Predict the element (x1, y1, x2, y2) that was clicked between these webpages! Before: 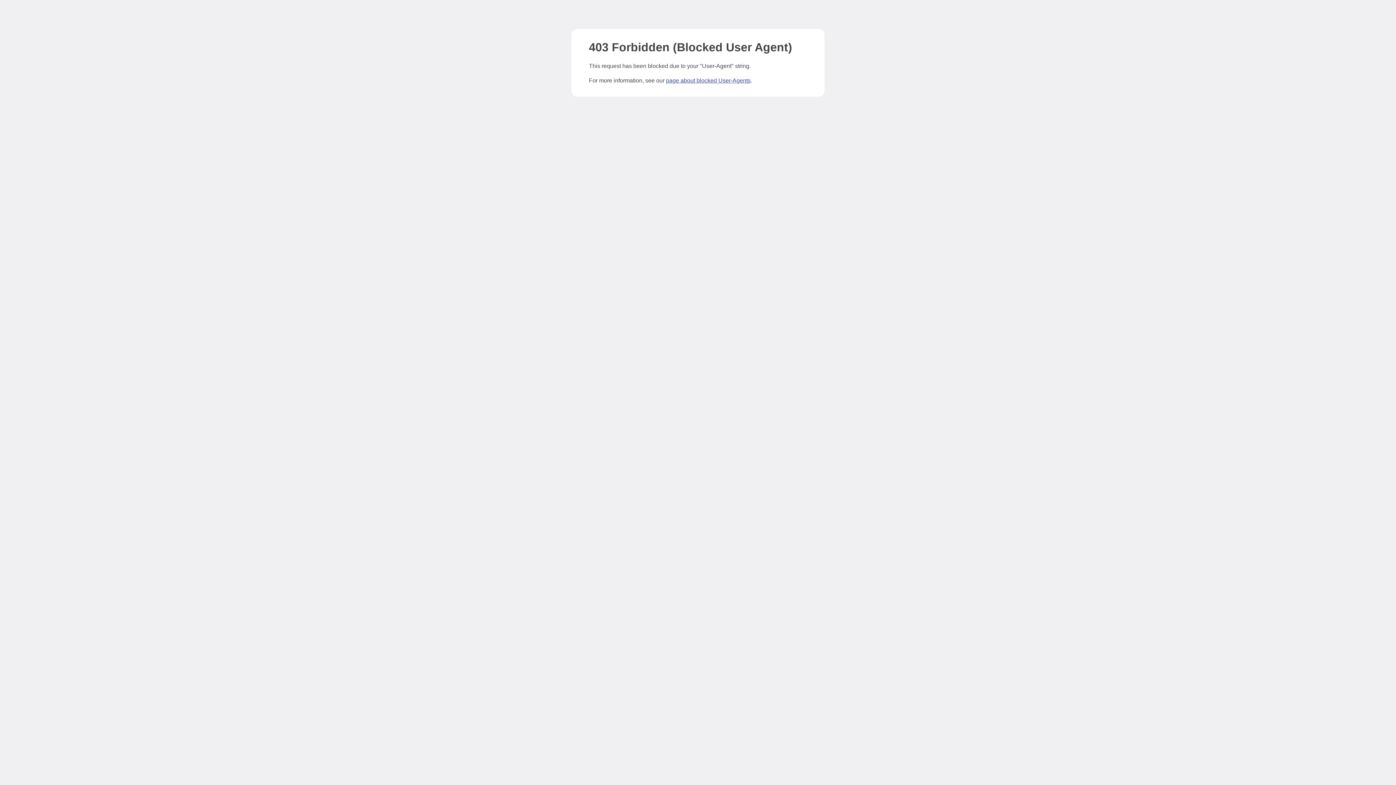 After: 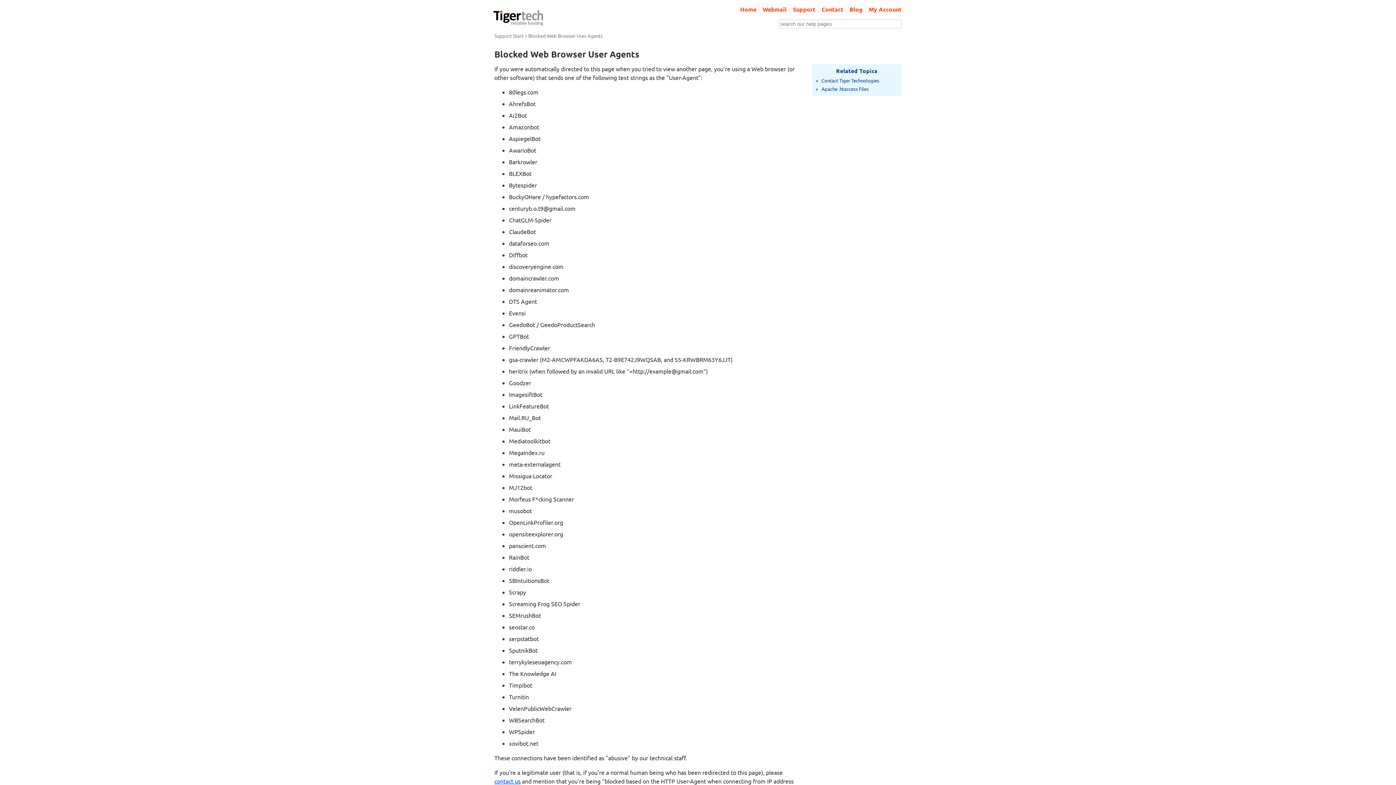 Action: bbox: (666, 77, 750, 83) label: page about blocked User-Agents